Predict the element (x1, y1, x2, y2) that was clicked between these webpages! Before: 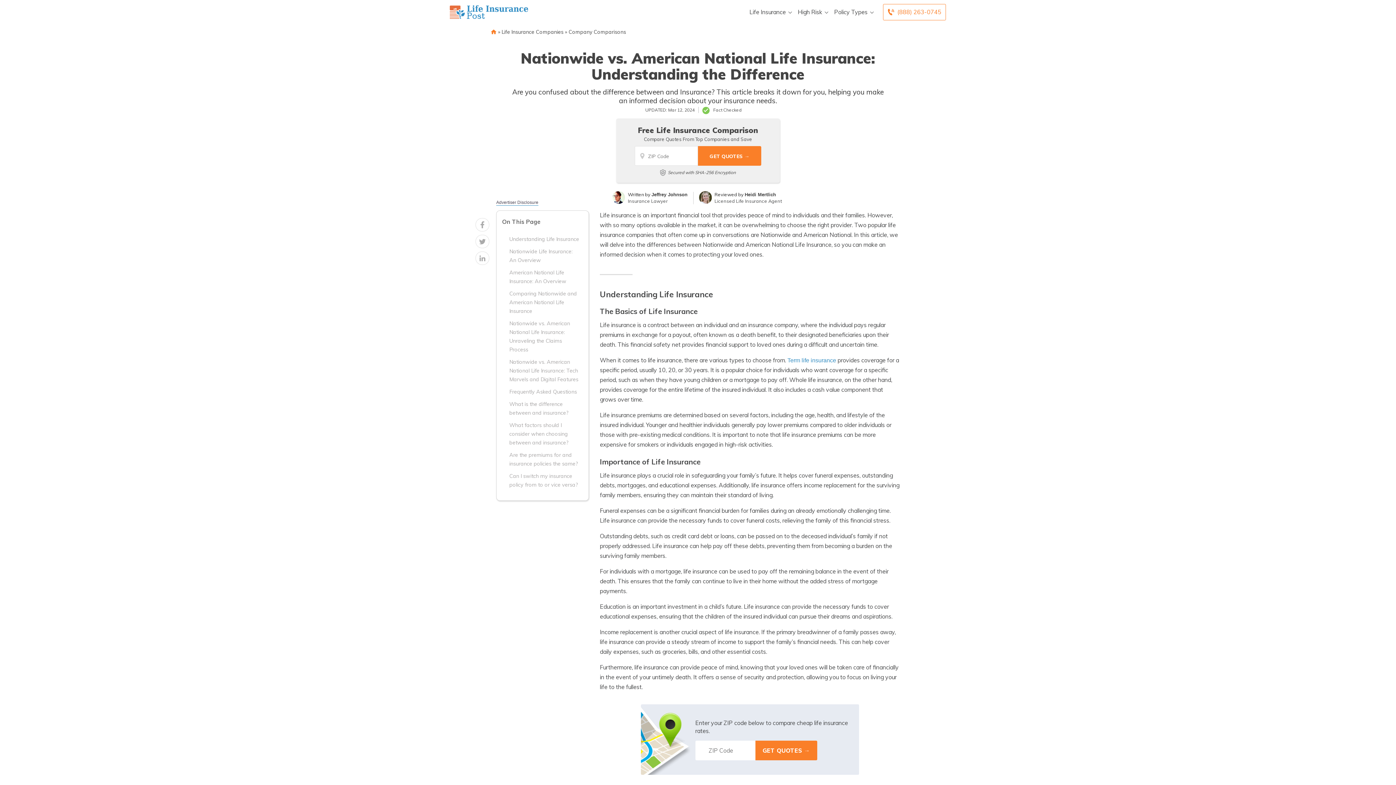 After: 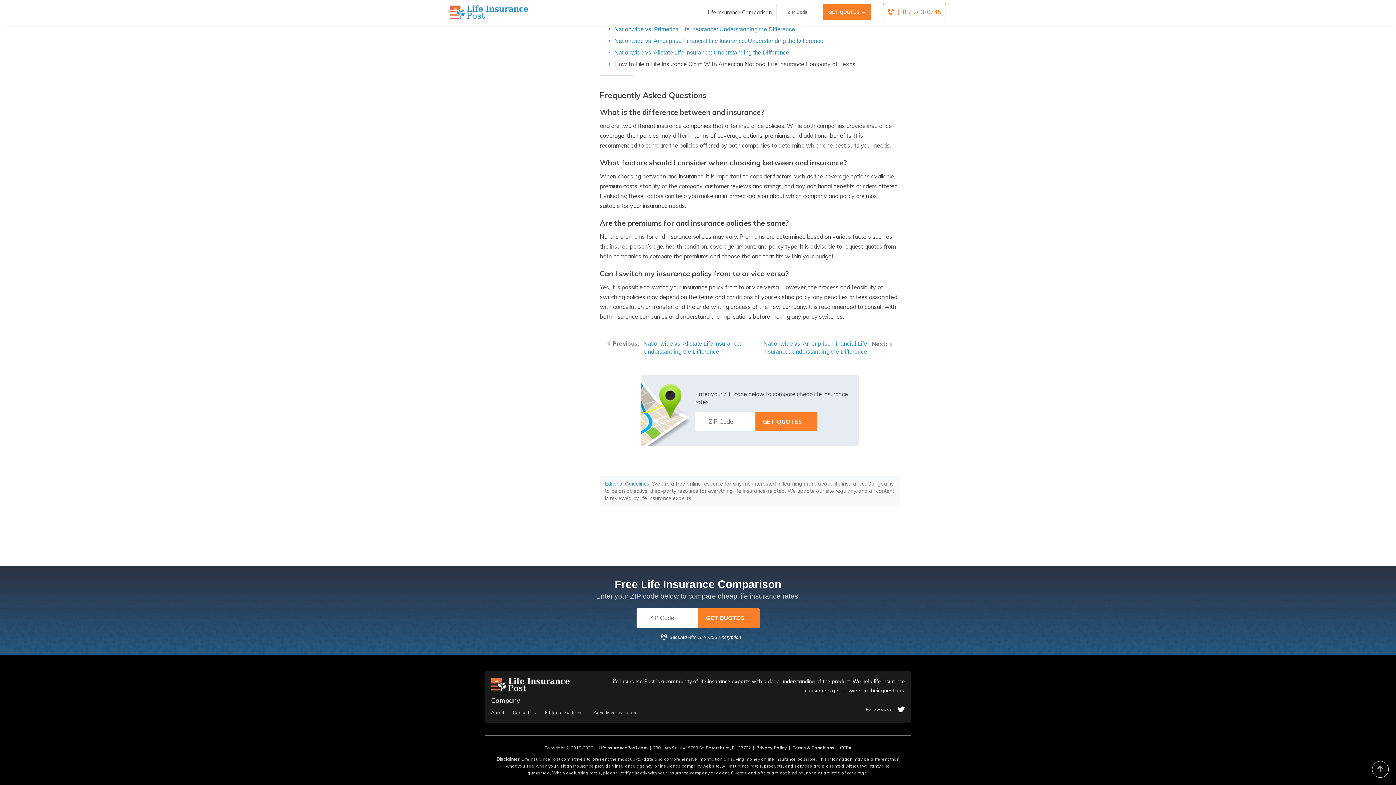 Action: label: Frequently Asked Questions bbox: (502, 387, 579, 396)